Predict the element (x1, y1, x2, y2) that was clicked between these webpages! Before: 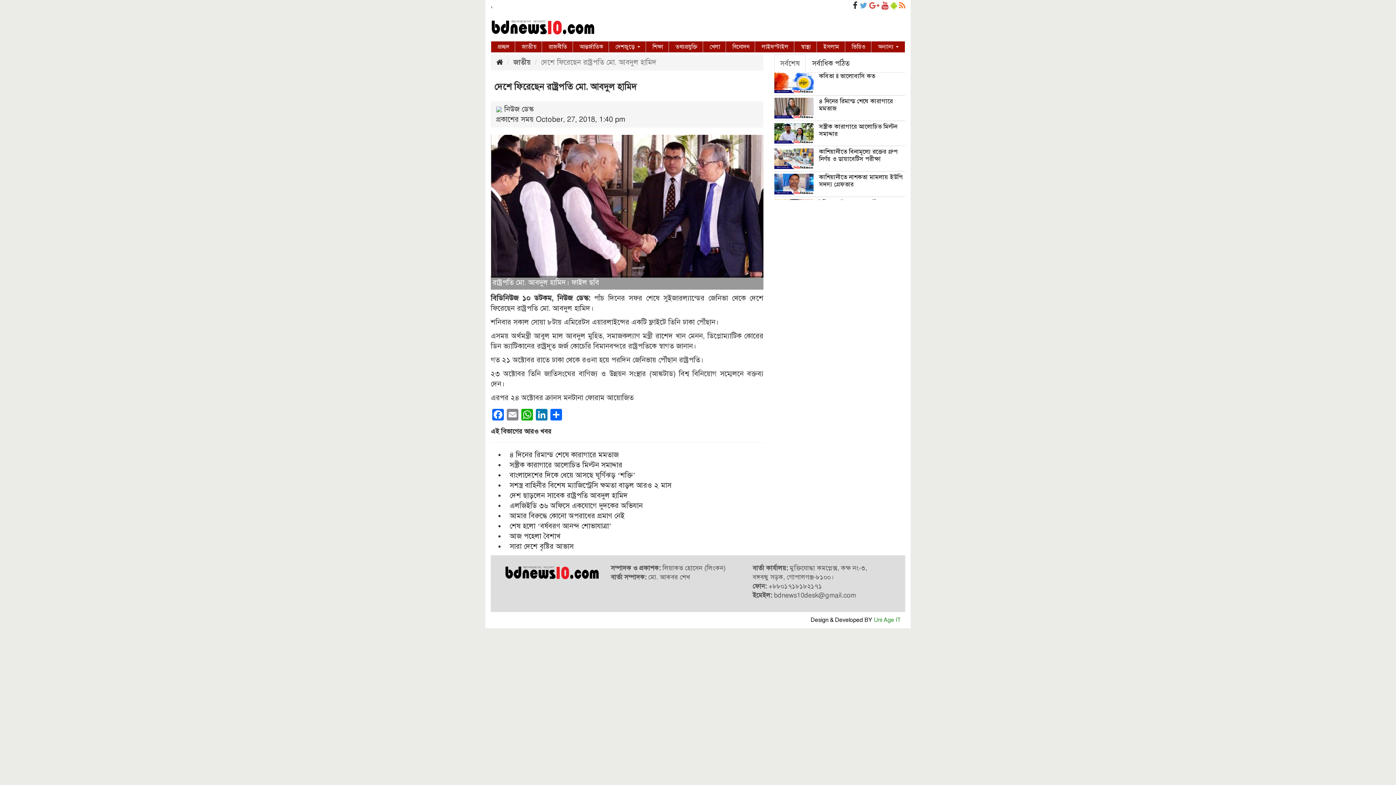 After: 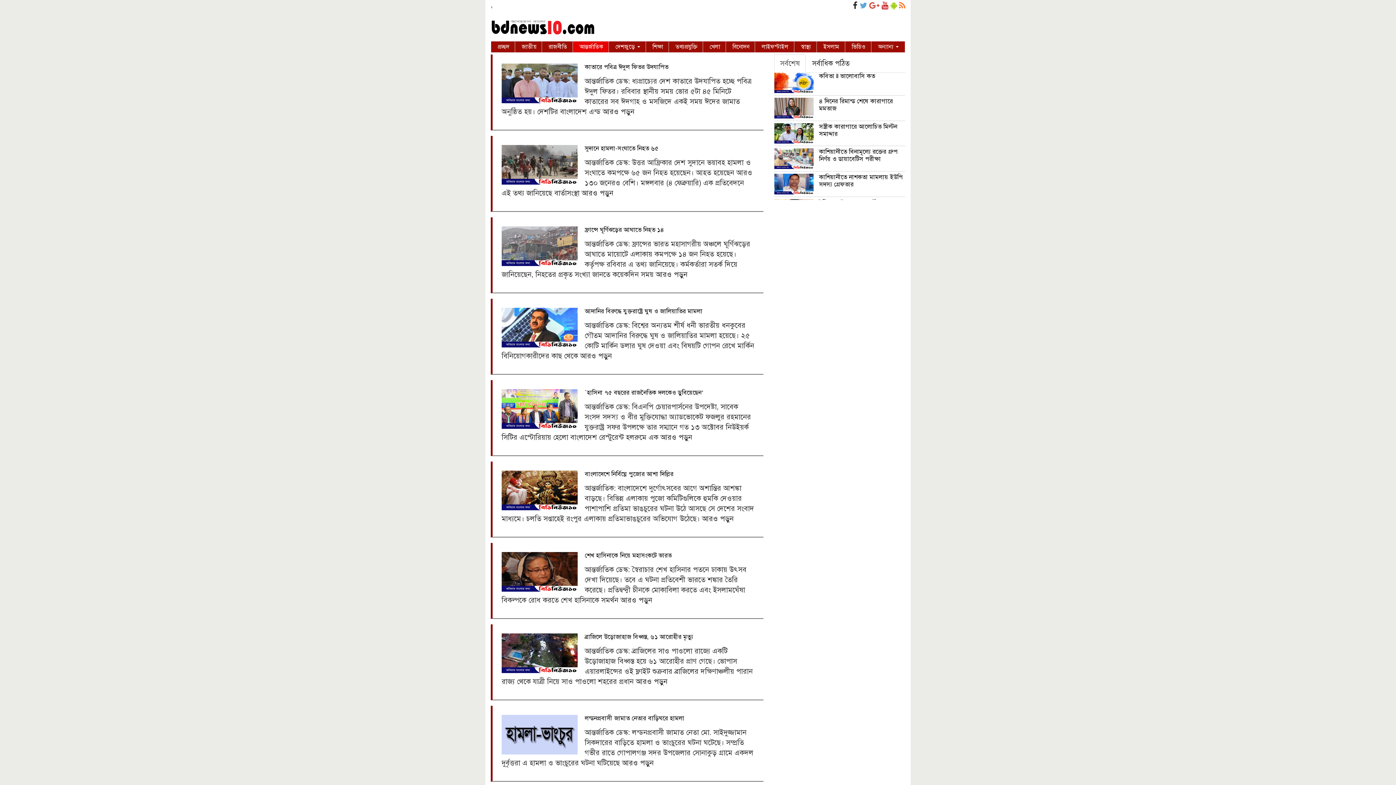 Action: bbox: (573, 41, 608, 52) label: আন্তর্জাতিক